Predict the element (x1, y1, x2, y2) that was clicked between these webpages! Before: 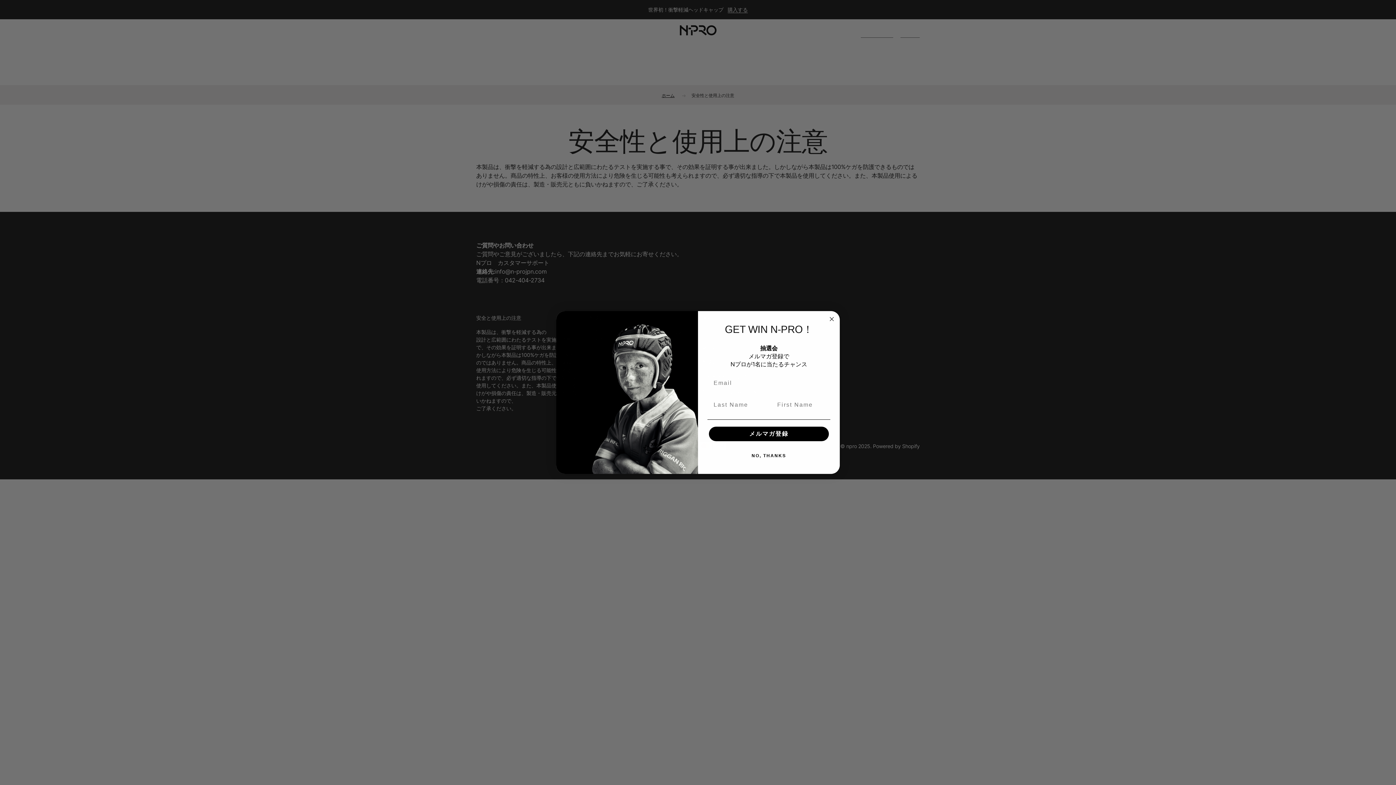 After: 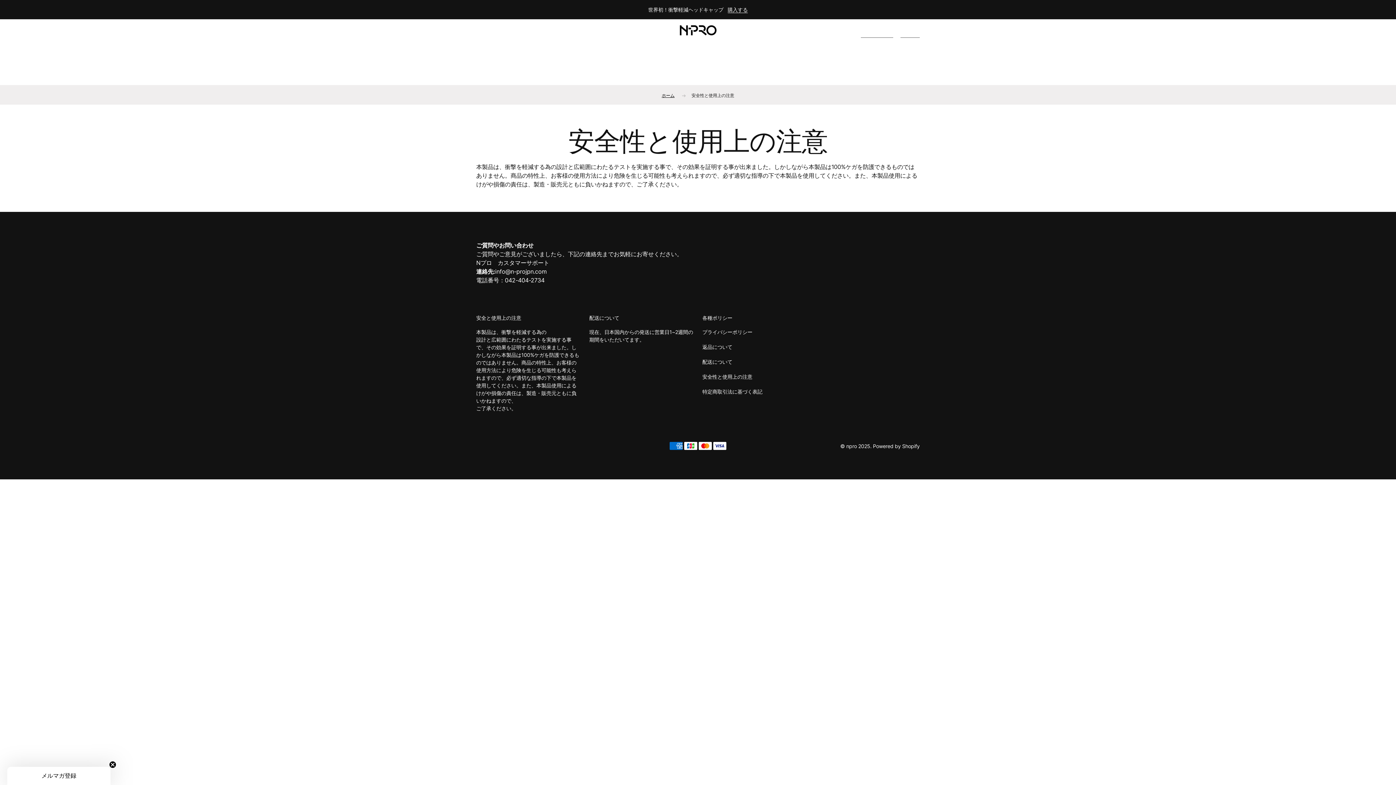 Action: label: Close dialog bbox: (827, 314, 836, 323)